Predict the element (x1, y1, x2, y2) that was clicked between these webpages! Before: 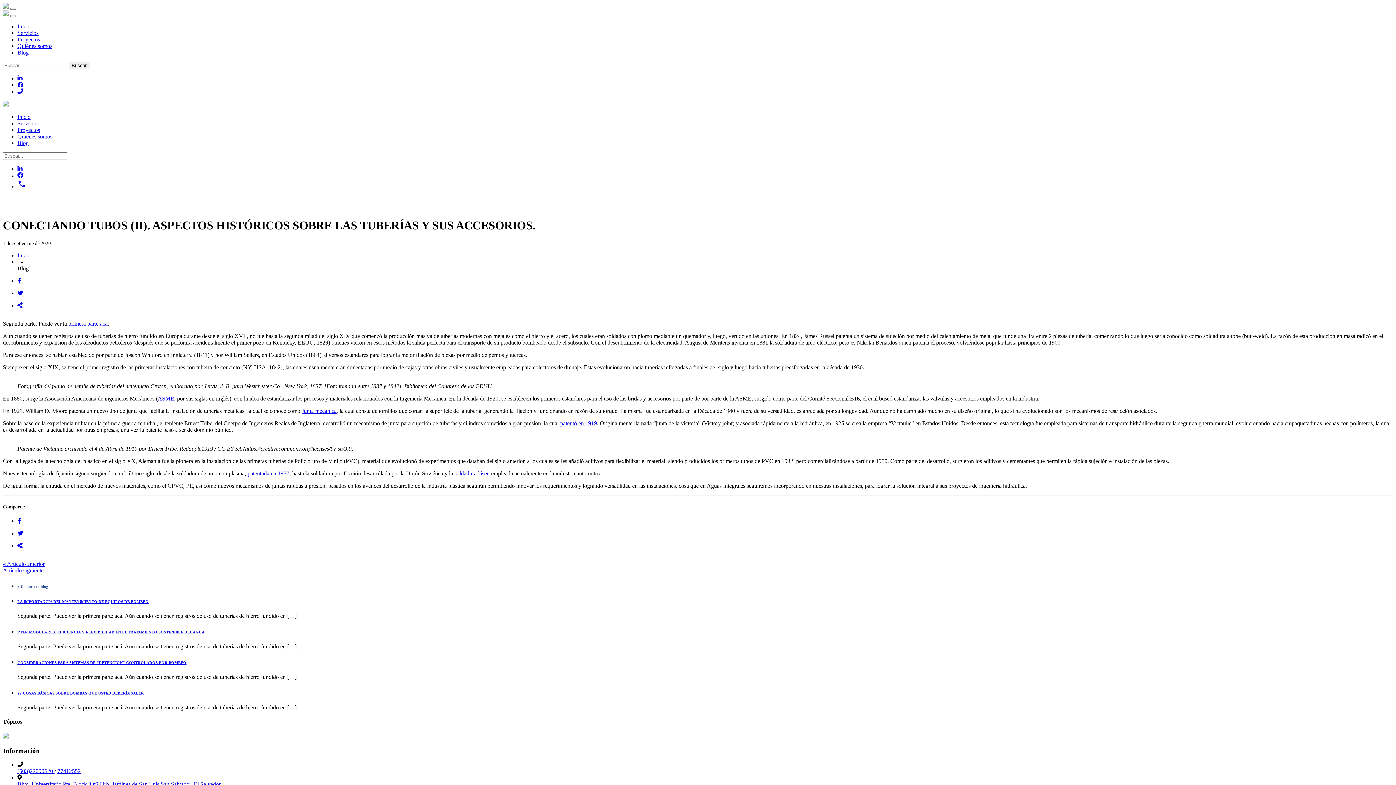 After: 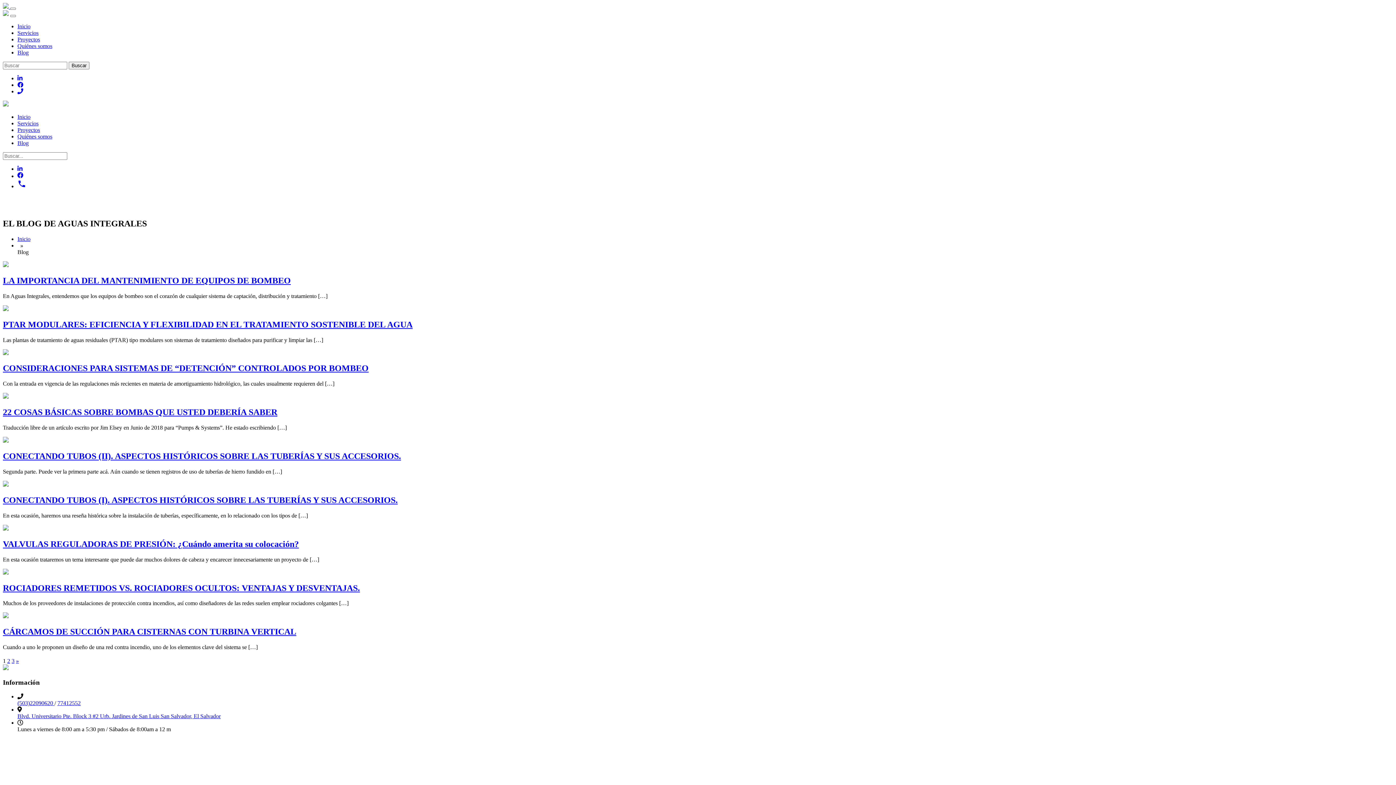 Action: bbox: (17, 140, 28, 146) label: Blog